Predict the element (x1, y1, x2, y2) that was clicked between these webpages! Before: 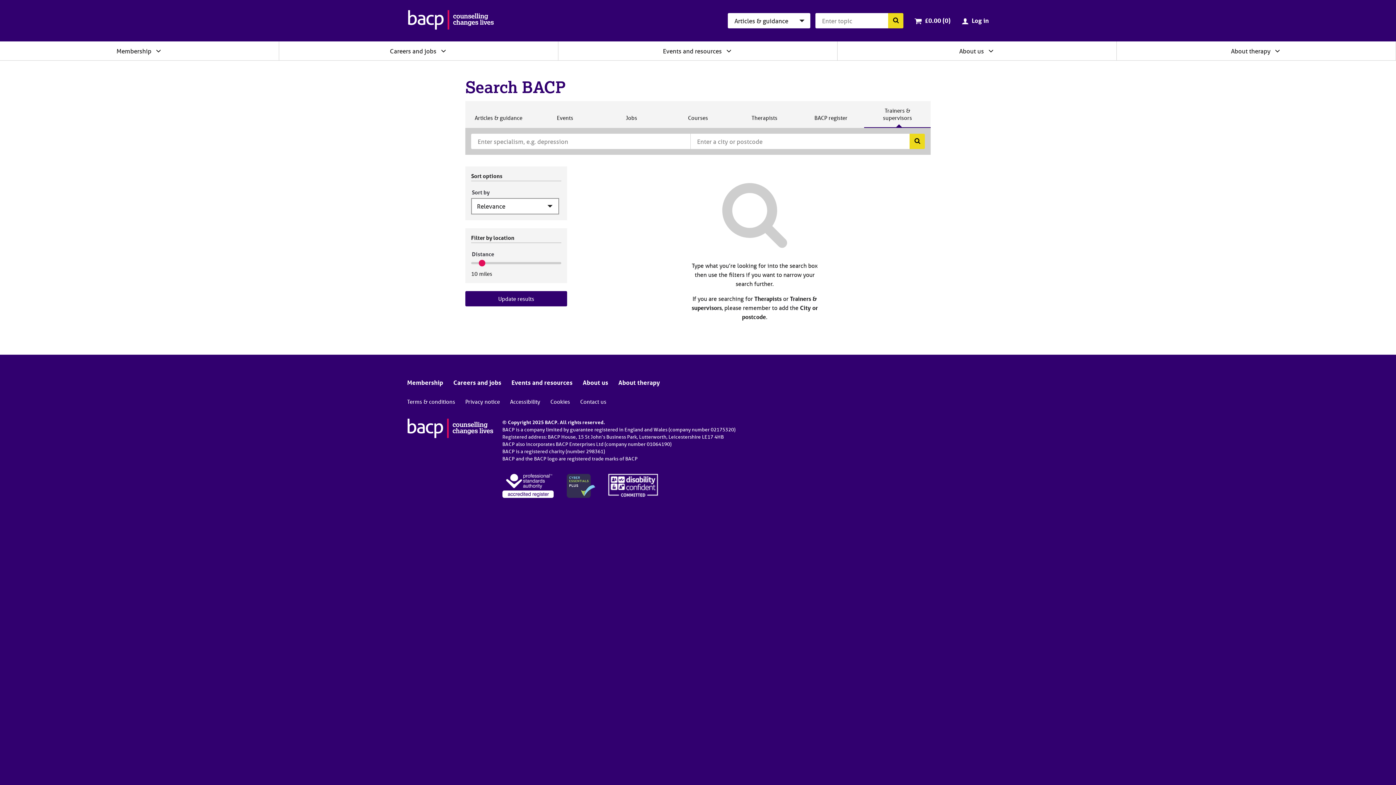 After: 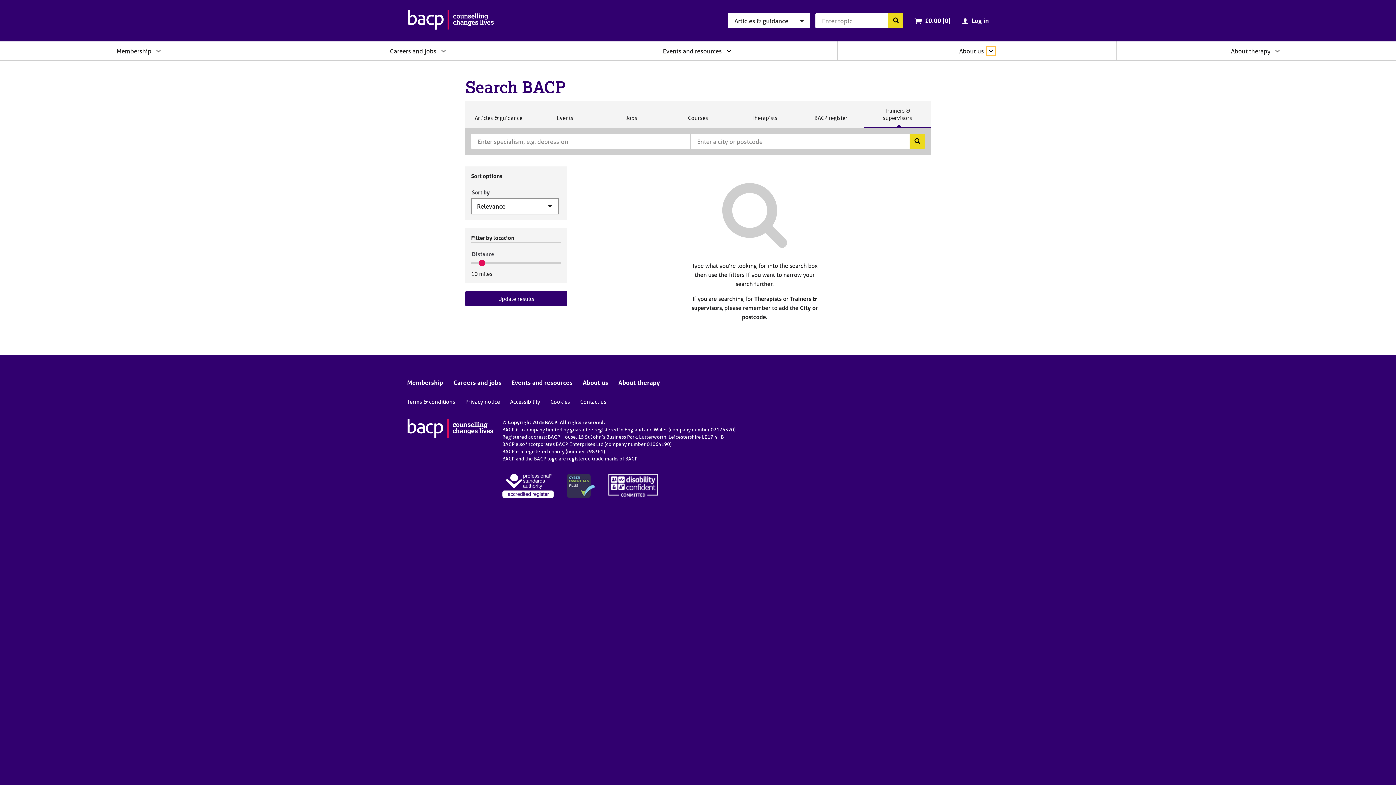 Action: bbox: (987, 46, 995, 54) label: Expand/collapse About us